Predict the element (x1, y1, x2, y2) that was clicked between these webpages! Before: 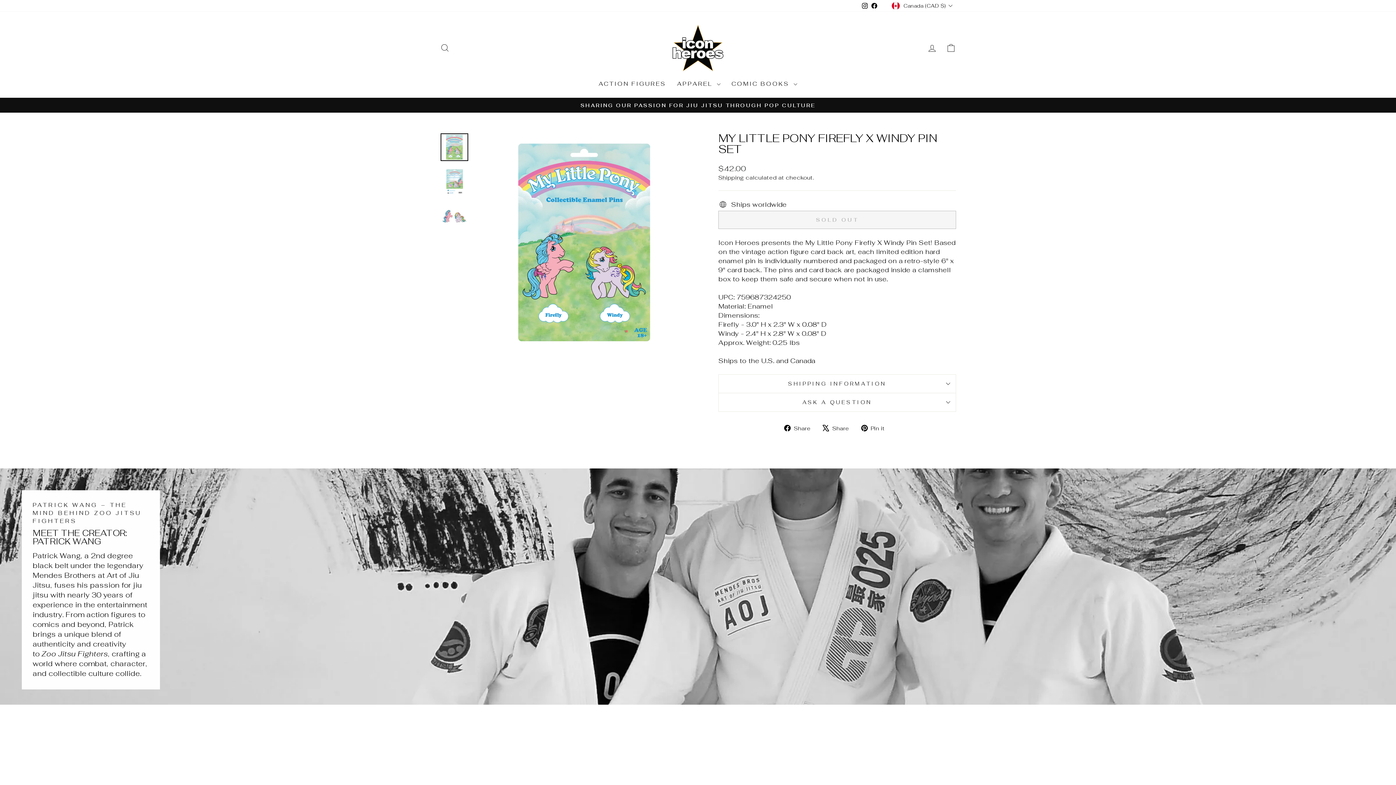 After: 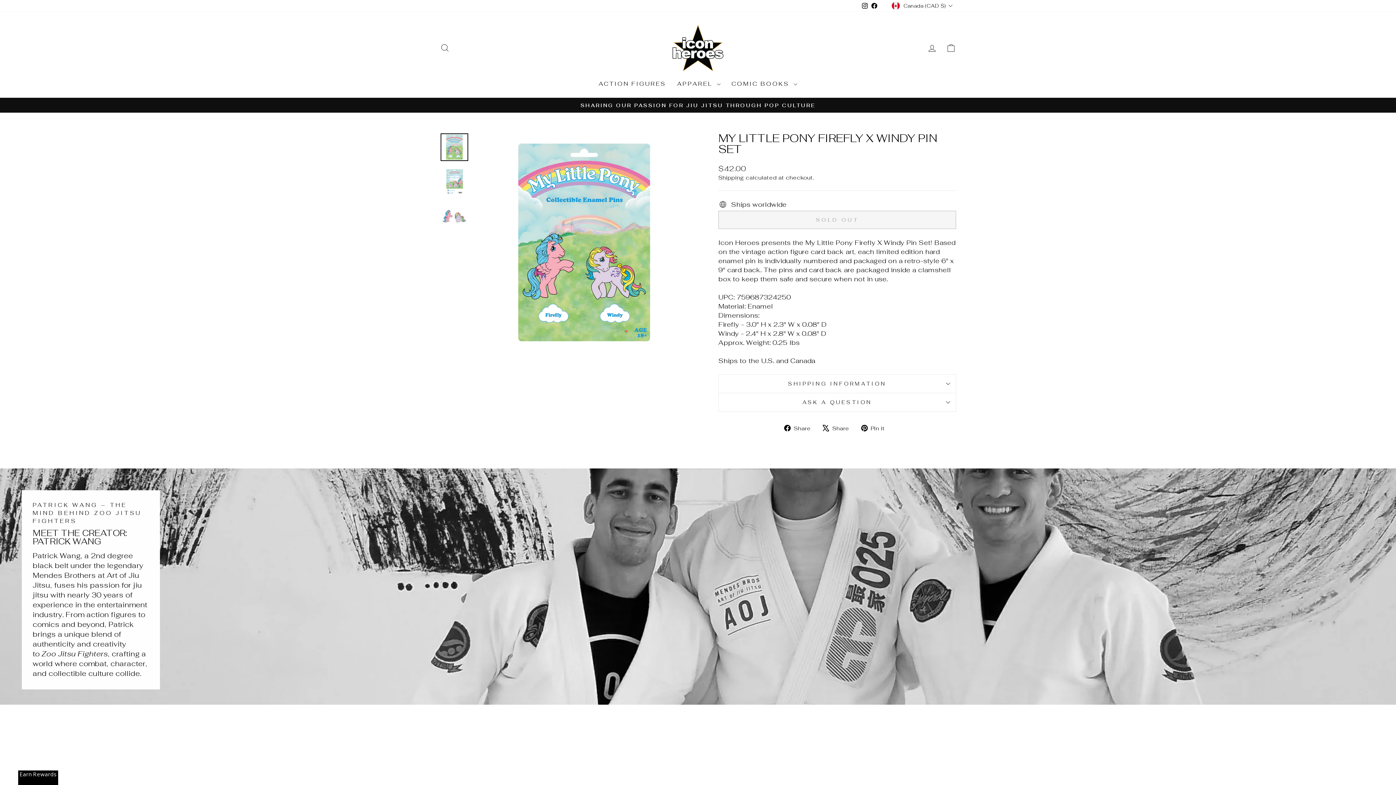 Action: bbox: (784, 423, 816, 432) label:  Share
Share on Facebook